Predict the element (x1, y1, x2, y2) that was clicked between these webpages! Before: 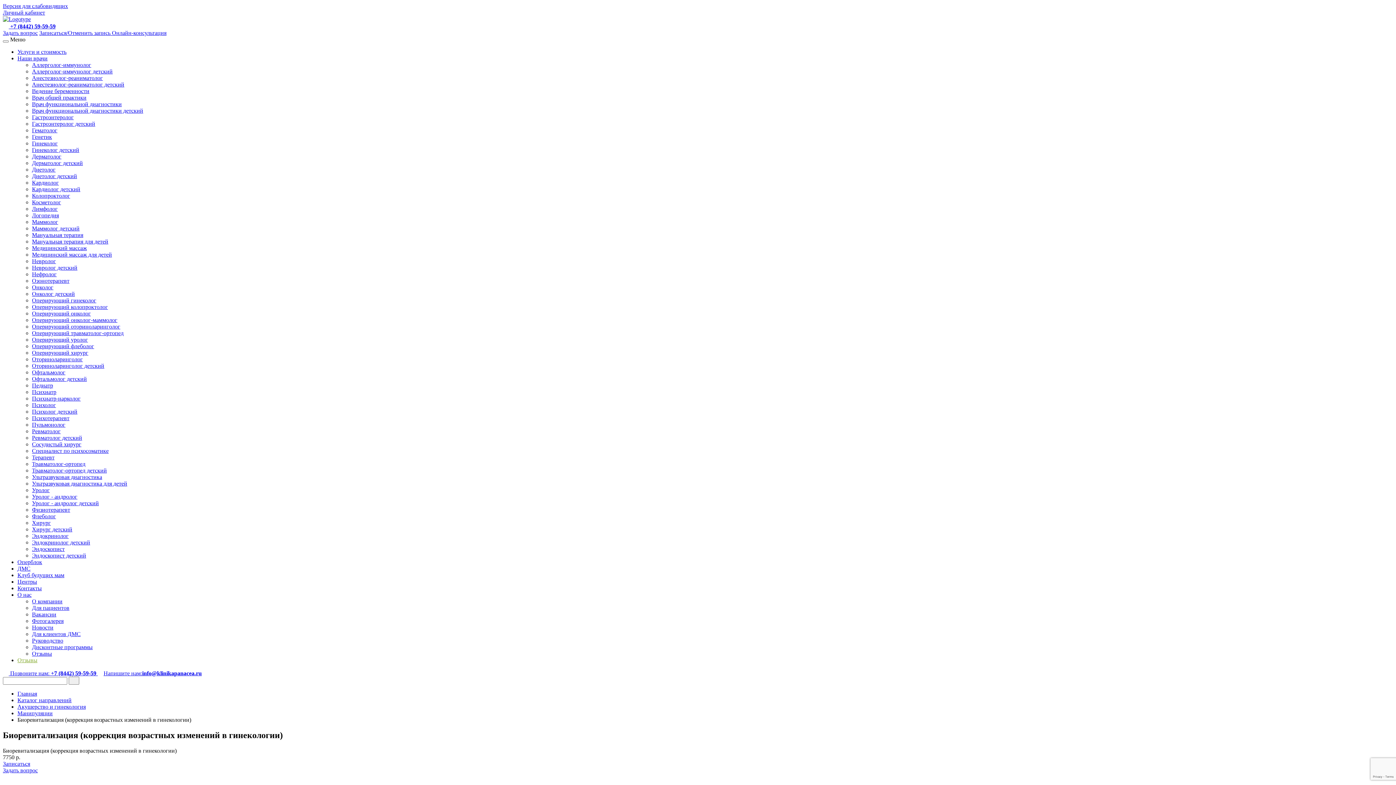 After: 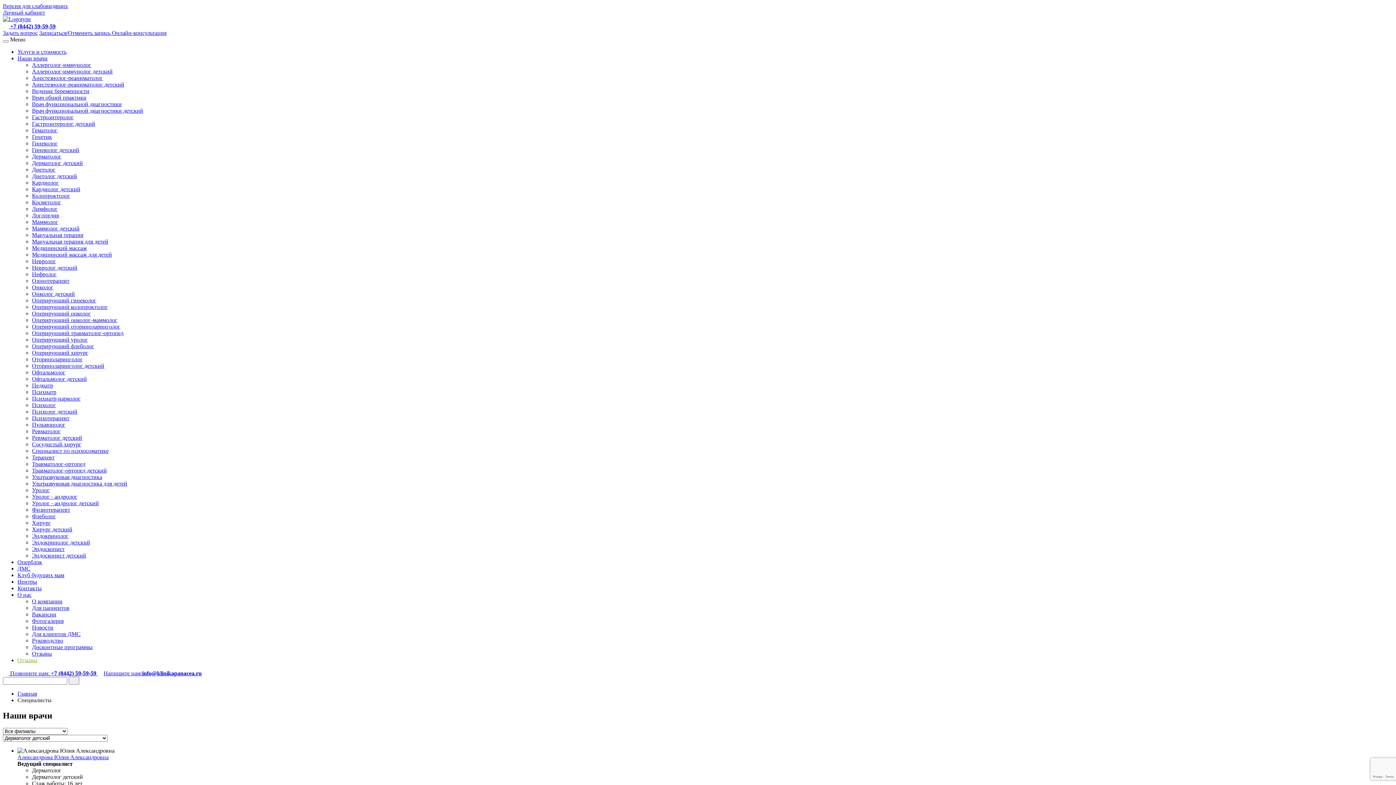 Action: label: Дерматолог детский bbox: (32, 160, 82, 166)